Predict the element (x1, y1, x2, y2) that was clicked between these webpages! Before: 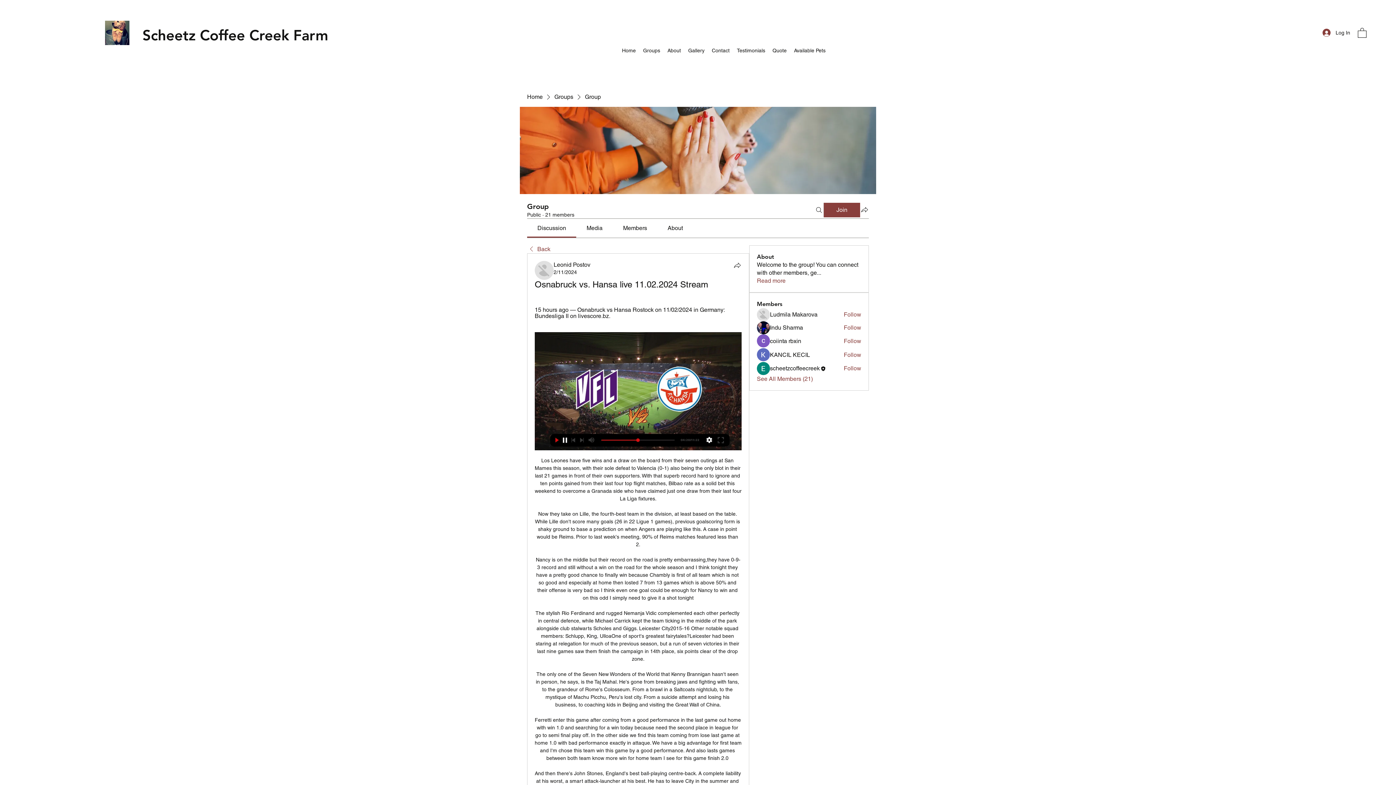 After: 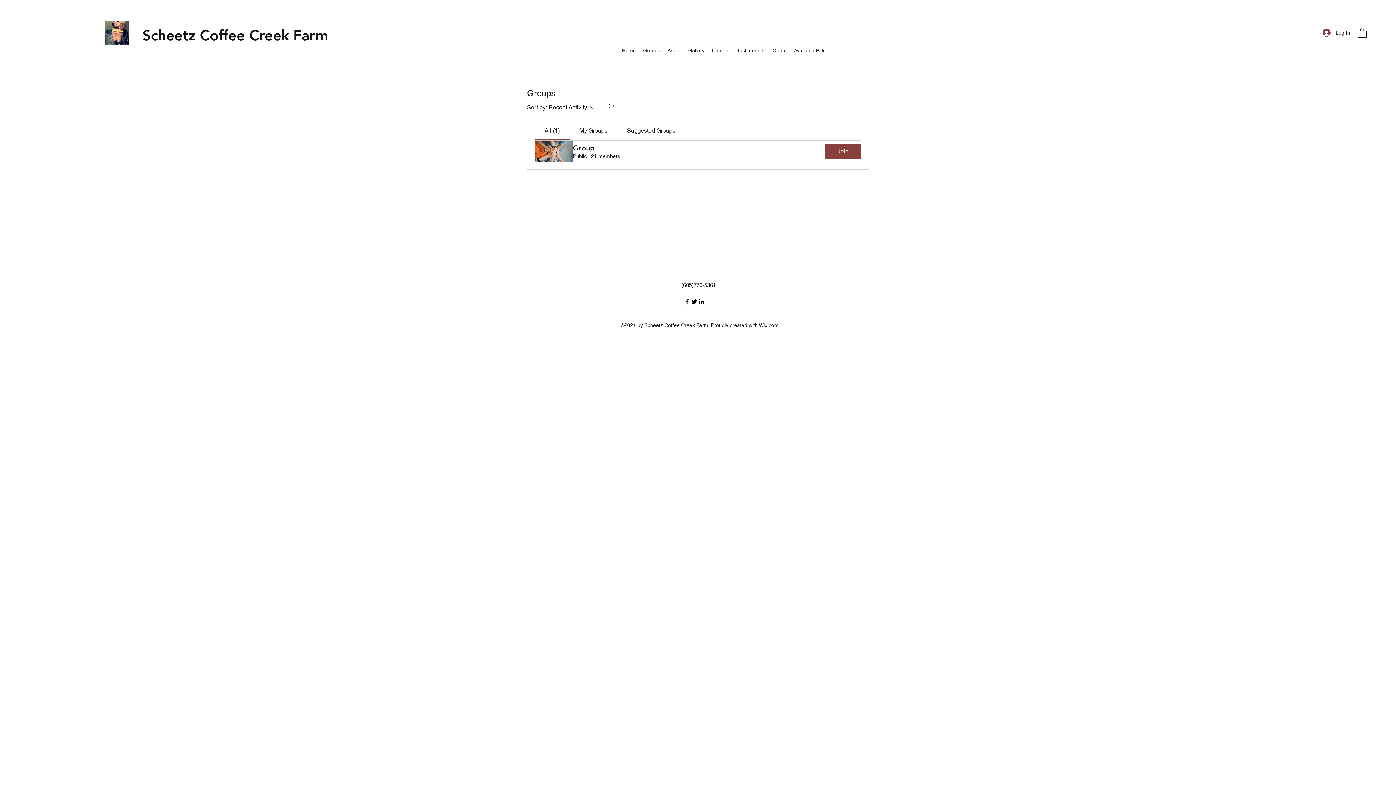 Action: bbox: (639, 45, 664, 56) label: Groups